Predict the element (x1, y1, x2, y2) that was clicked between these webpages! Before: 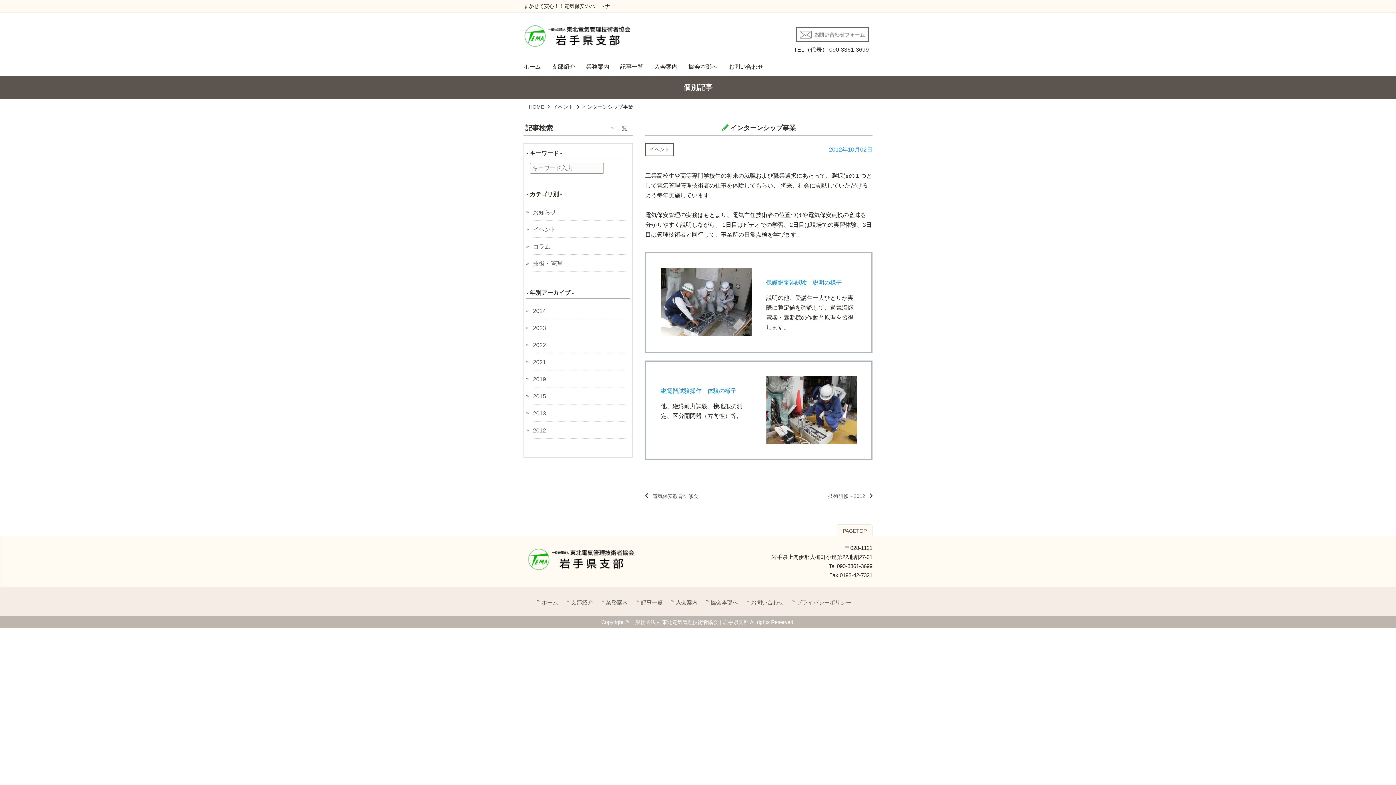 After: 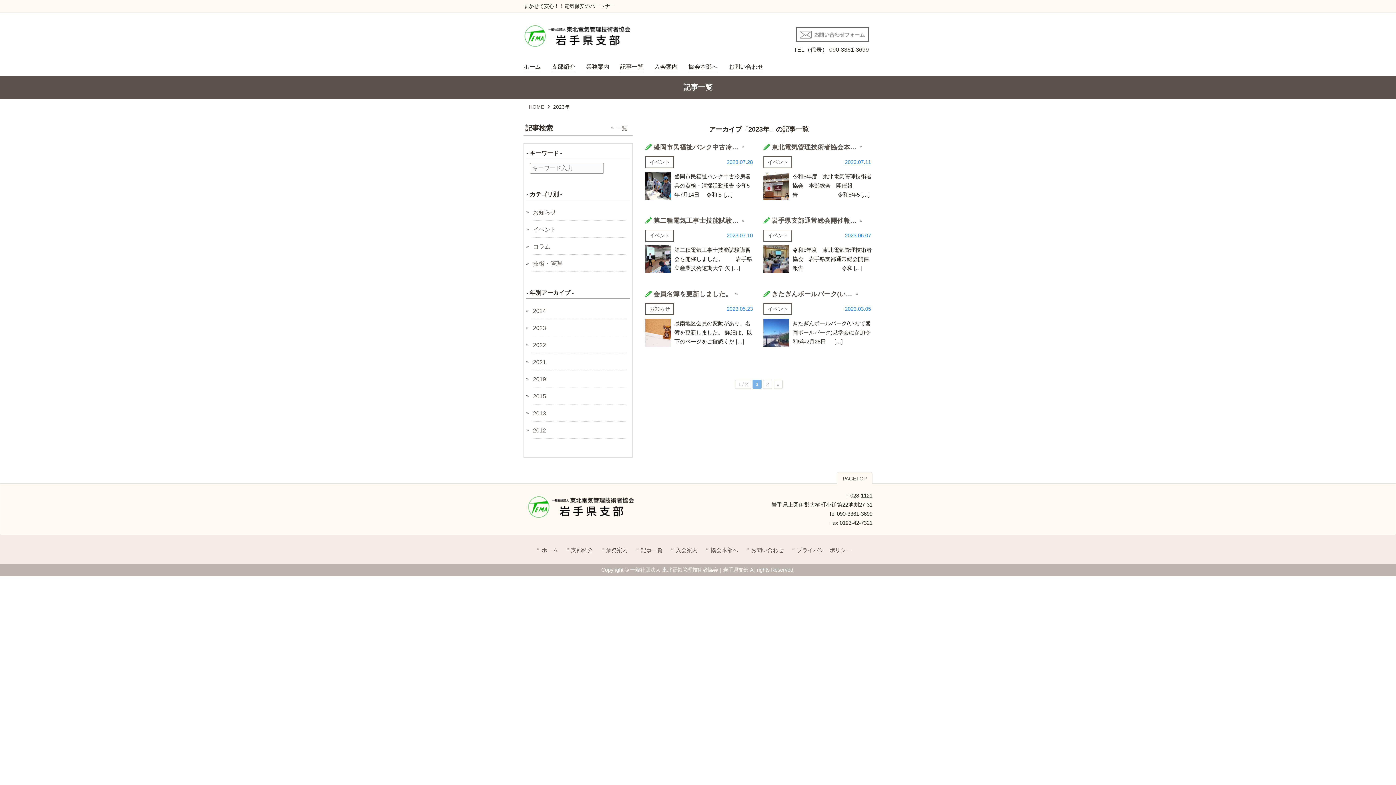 Action: label: 2023 bbox: (531, 319, 626, 336)